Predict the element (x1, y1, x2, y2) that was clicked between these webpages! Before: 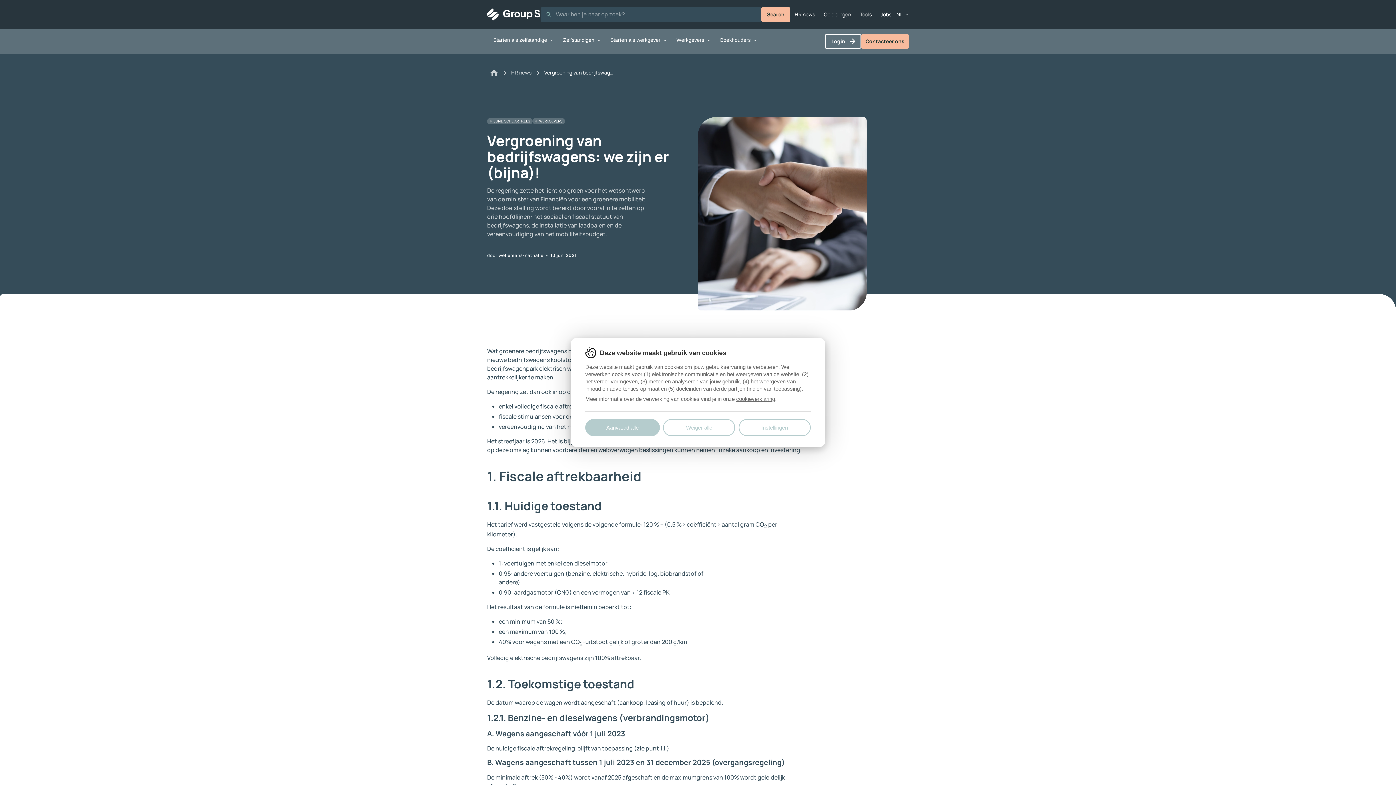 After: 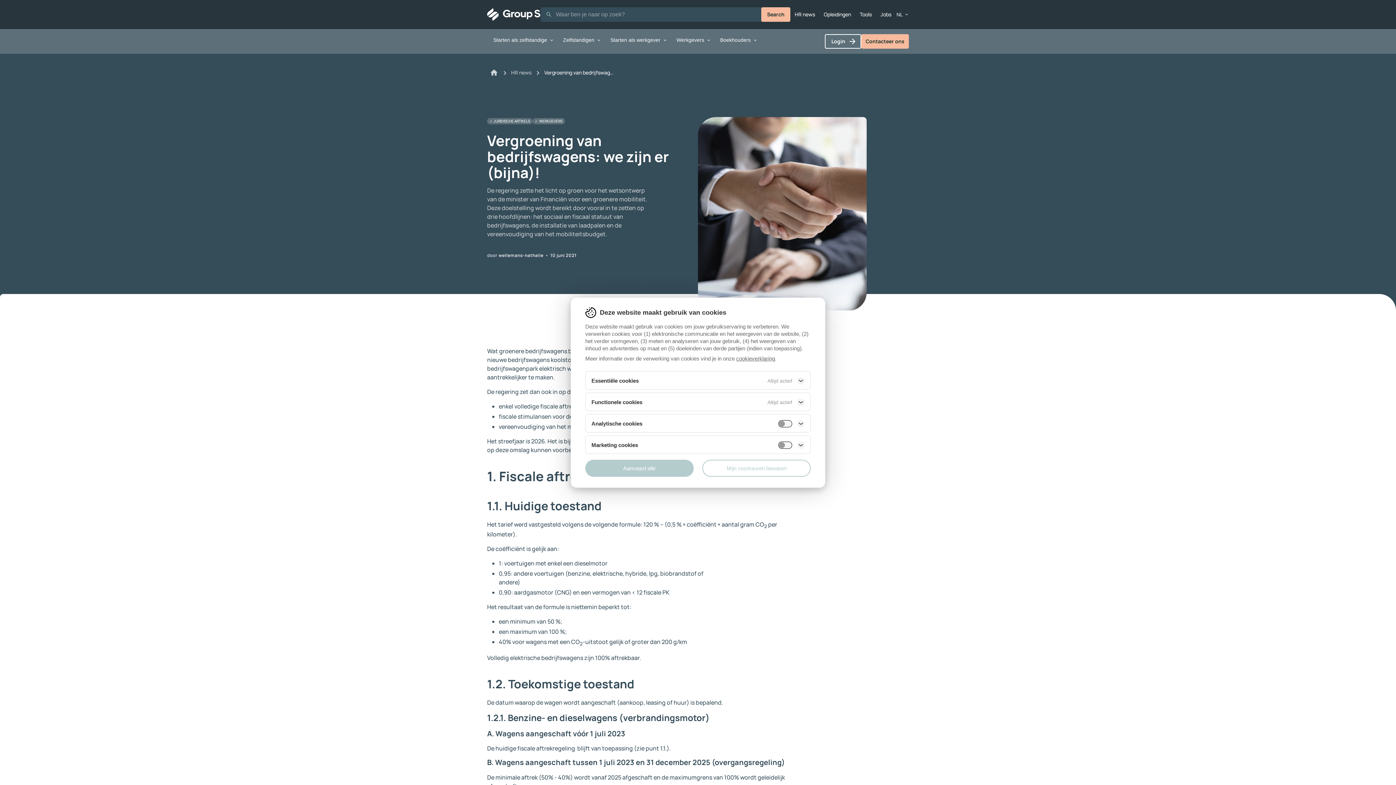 Action: bbox: (738, 419, 810, 436) label: Instellingen